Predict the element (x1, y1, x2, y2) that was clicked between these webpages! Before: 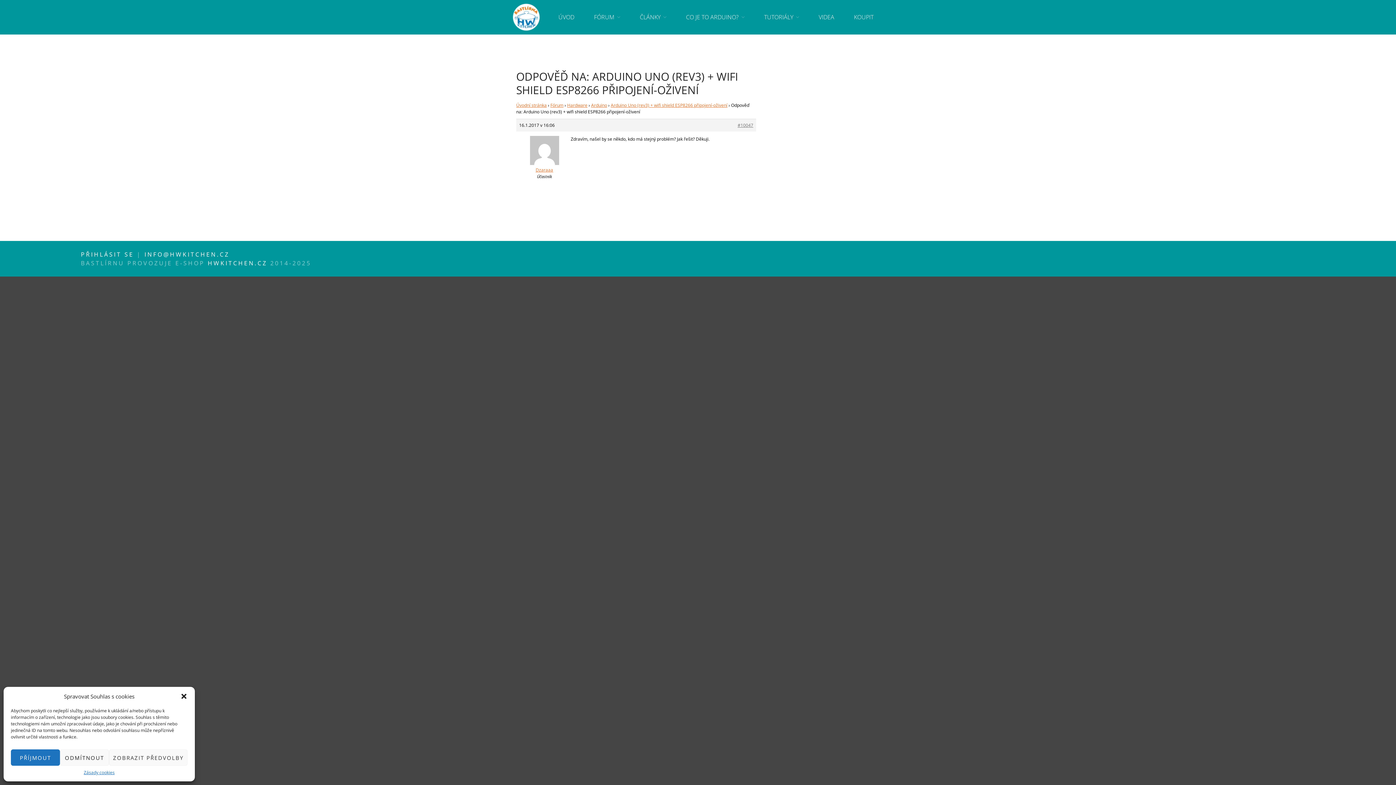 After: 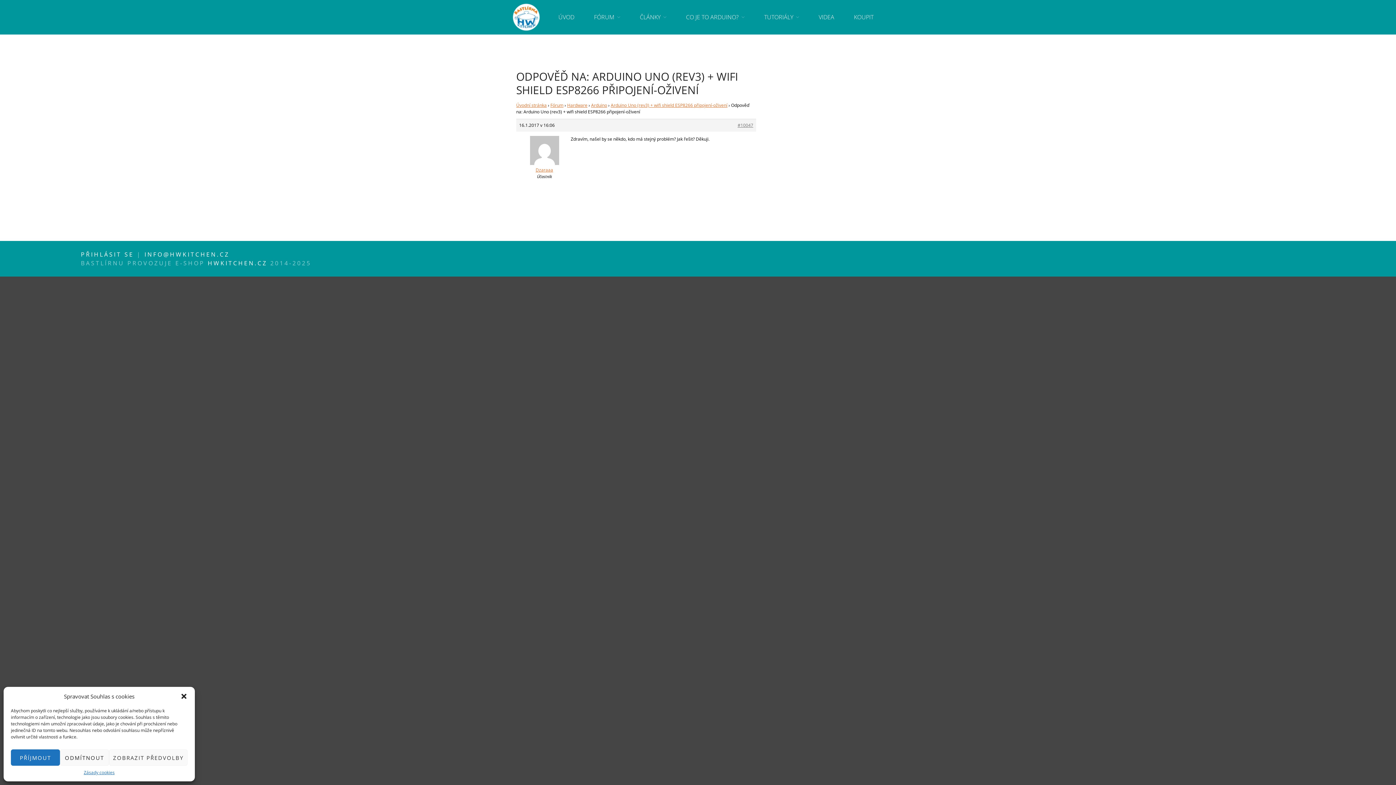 Action: label: HWKITCHEN.CZ bbox: (207, 259, 267, 267)